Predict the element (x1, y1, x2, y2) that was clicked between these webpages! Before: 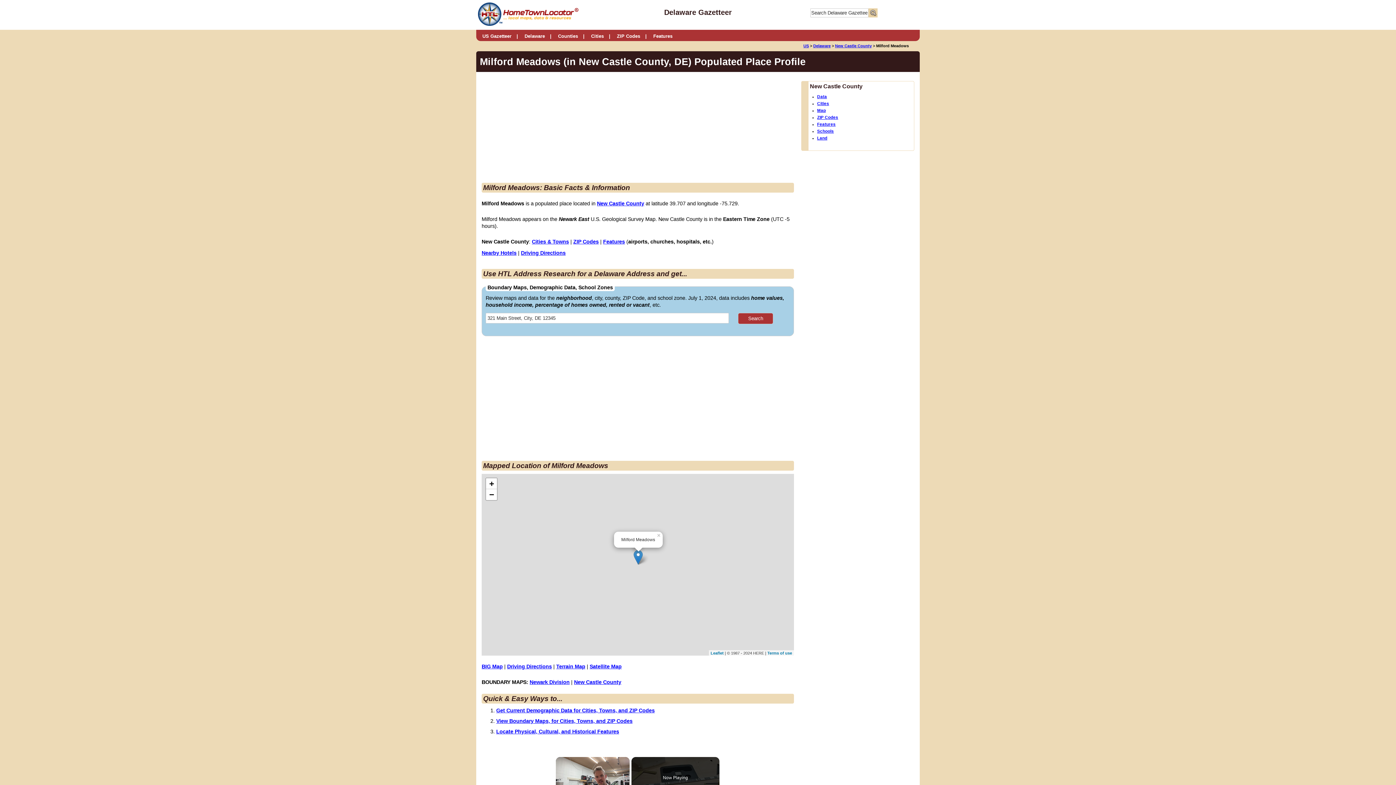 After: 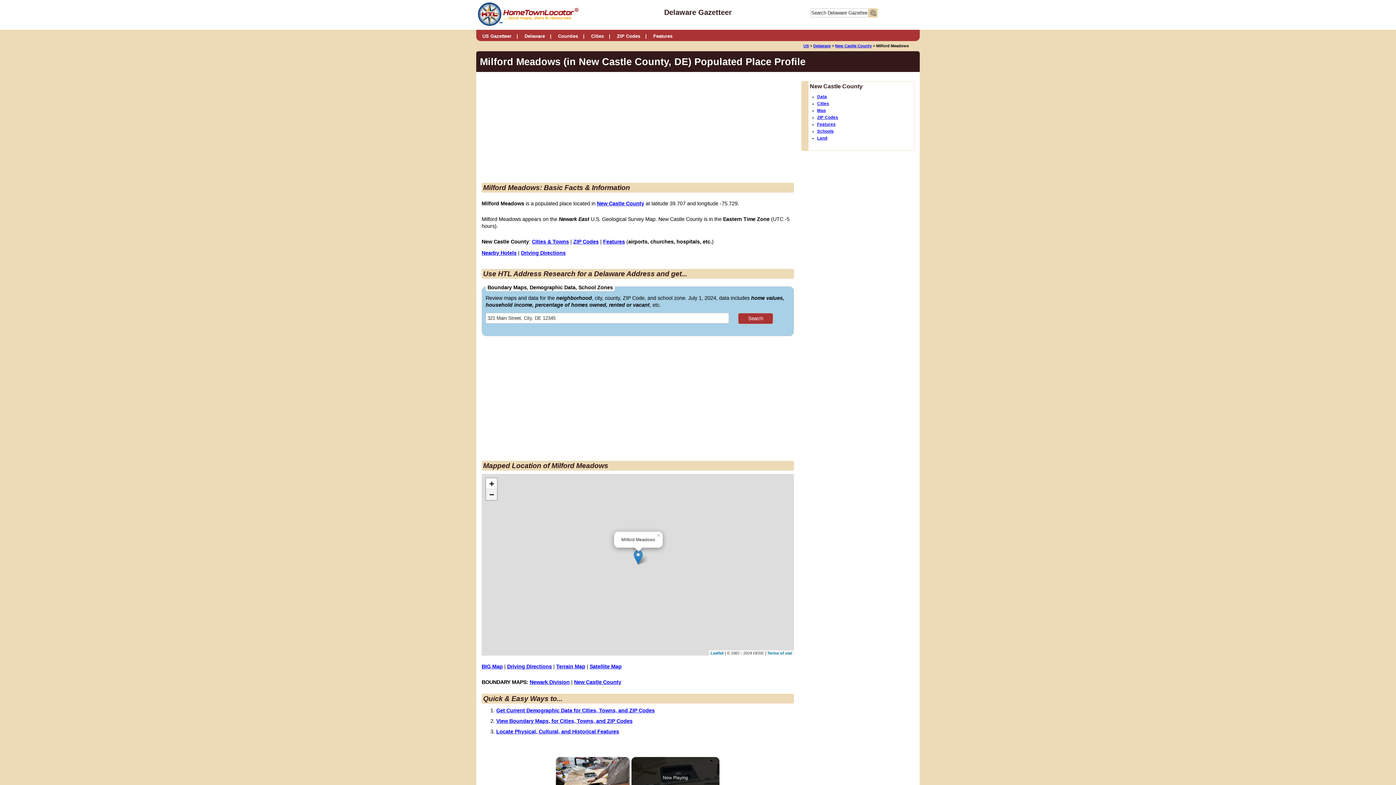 Action: label: Zoom out bbox: (486, 489, 497, 500)